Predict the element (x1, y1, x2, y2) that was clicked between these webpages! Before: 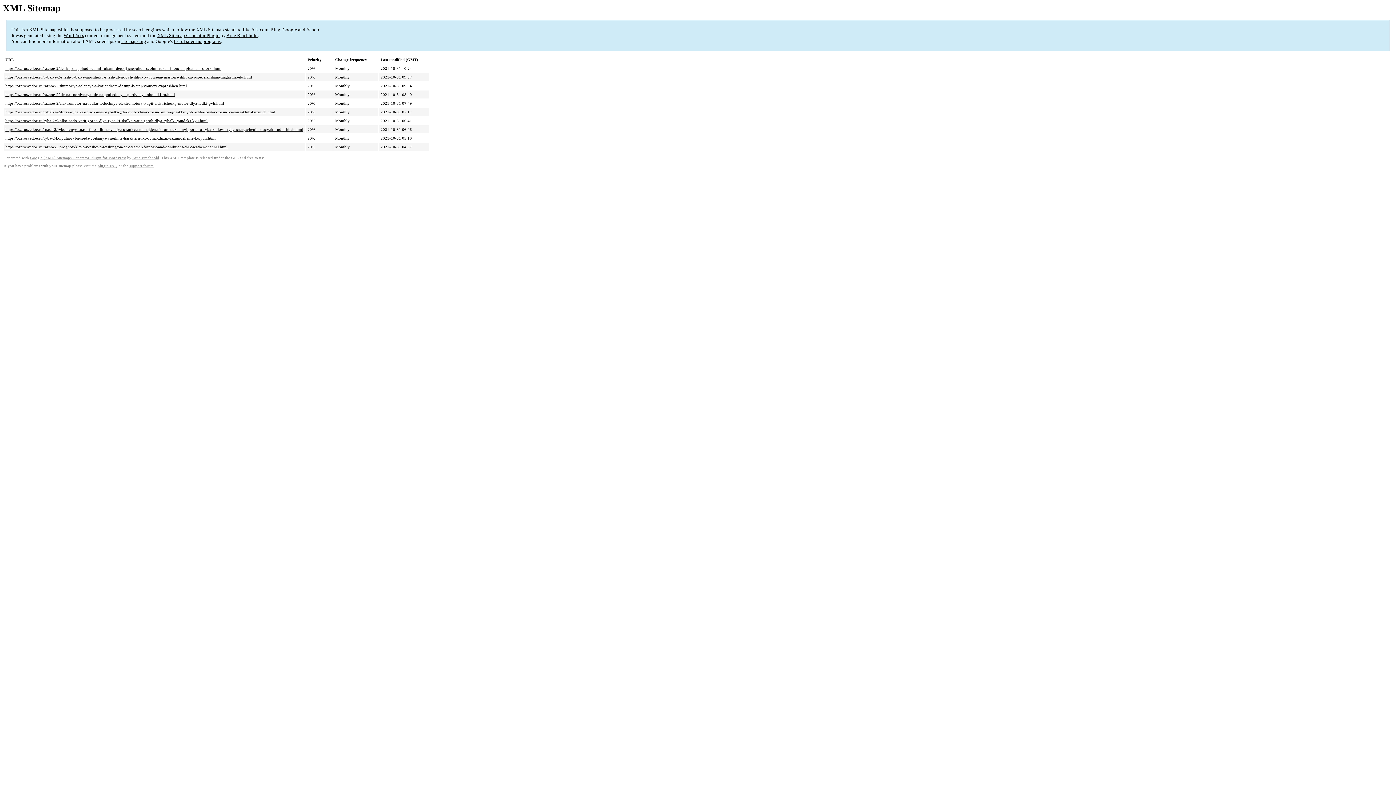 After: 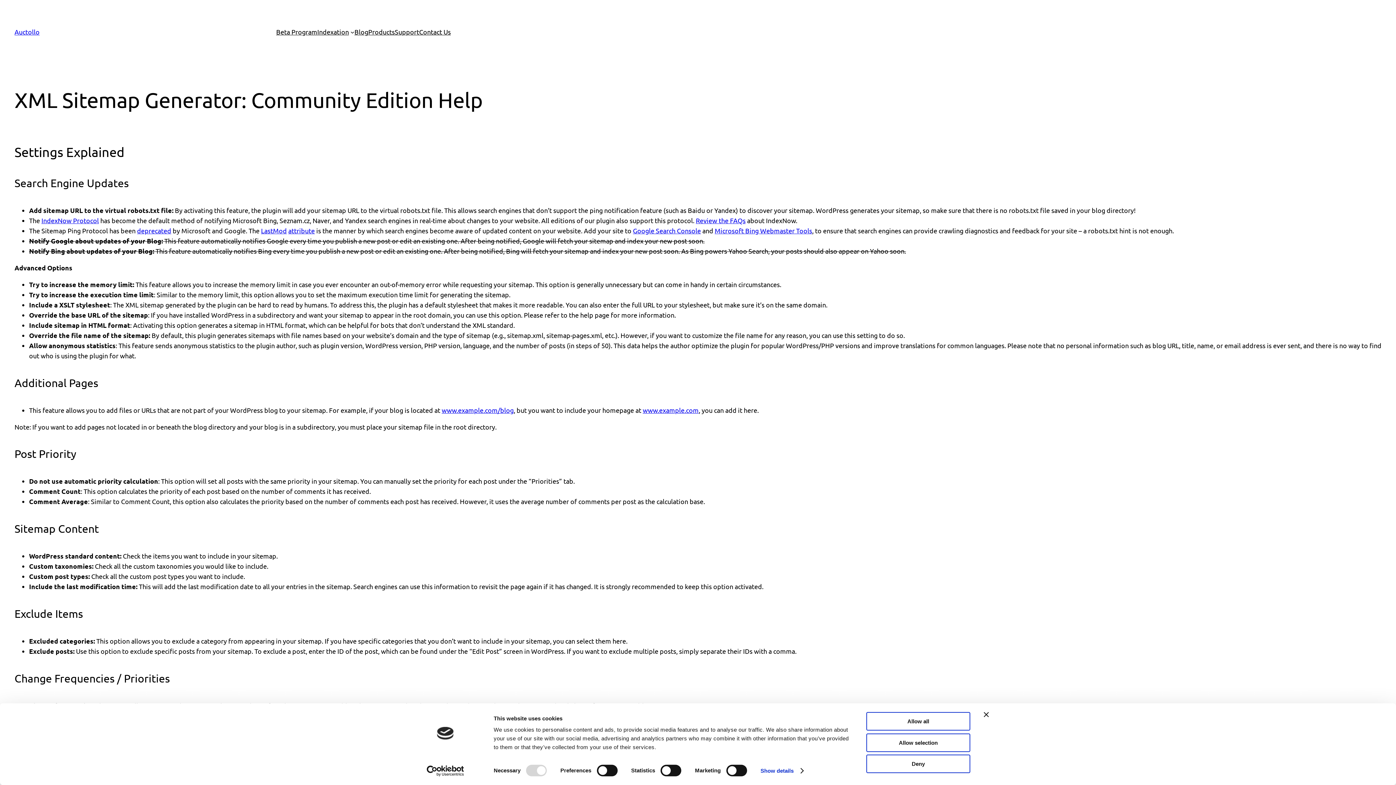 Action: label: plugin FAQ bbox: (97, 164, 117, 168)